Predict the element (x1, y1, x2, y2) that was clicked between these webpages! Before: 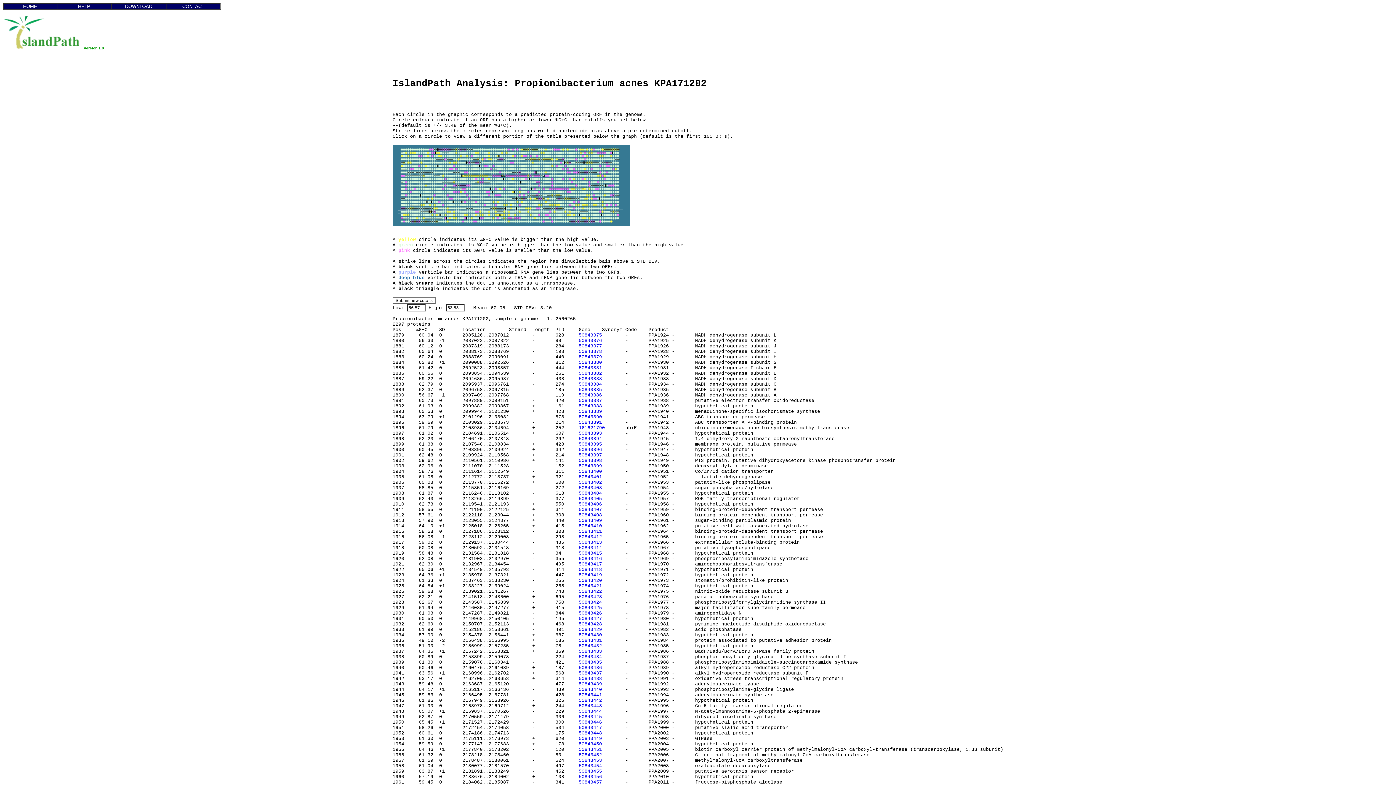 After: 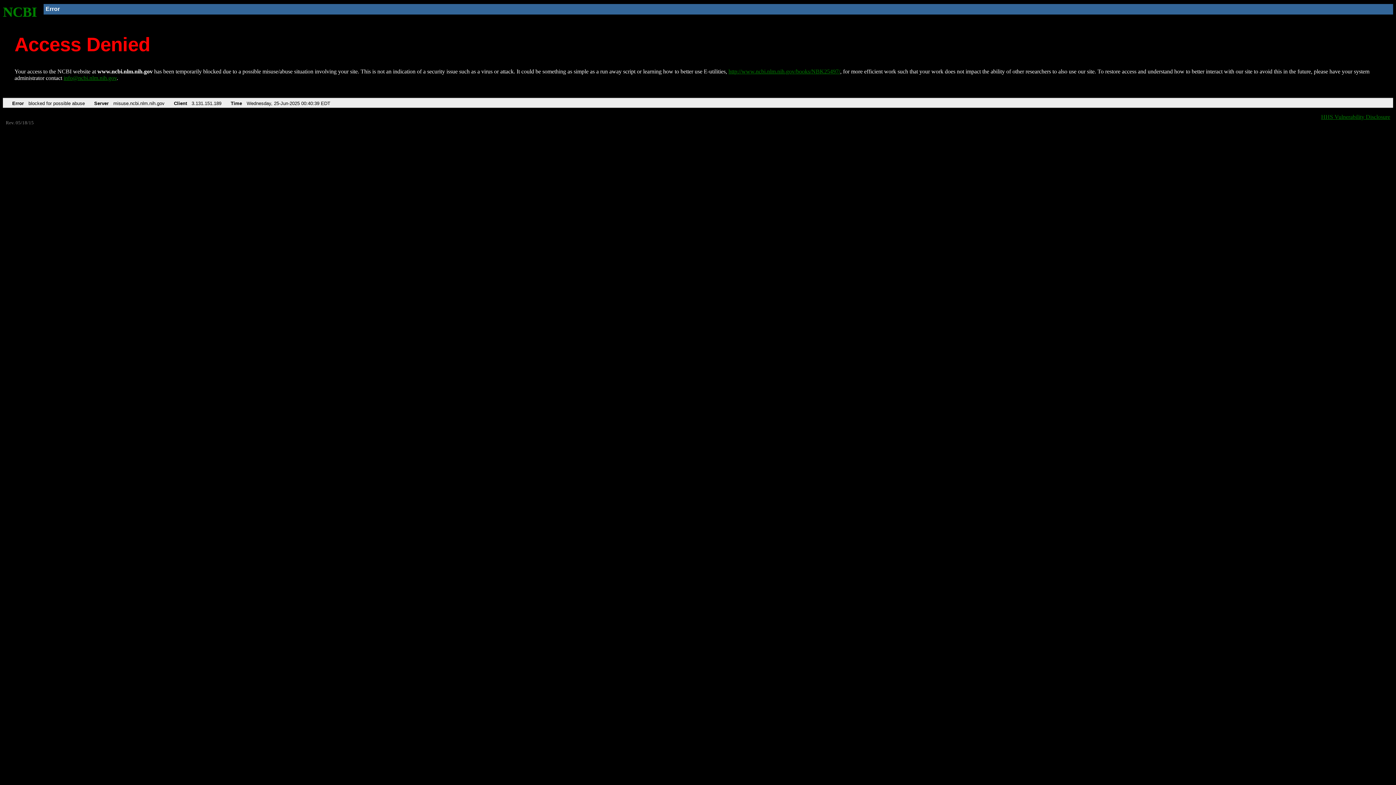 Action: label: 50843402 bbox: (578, 479, 602, 485)